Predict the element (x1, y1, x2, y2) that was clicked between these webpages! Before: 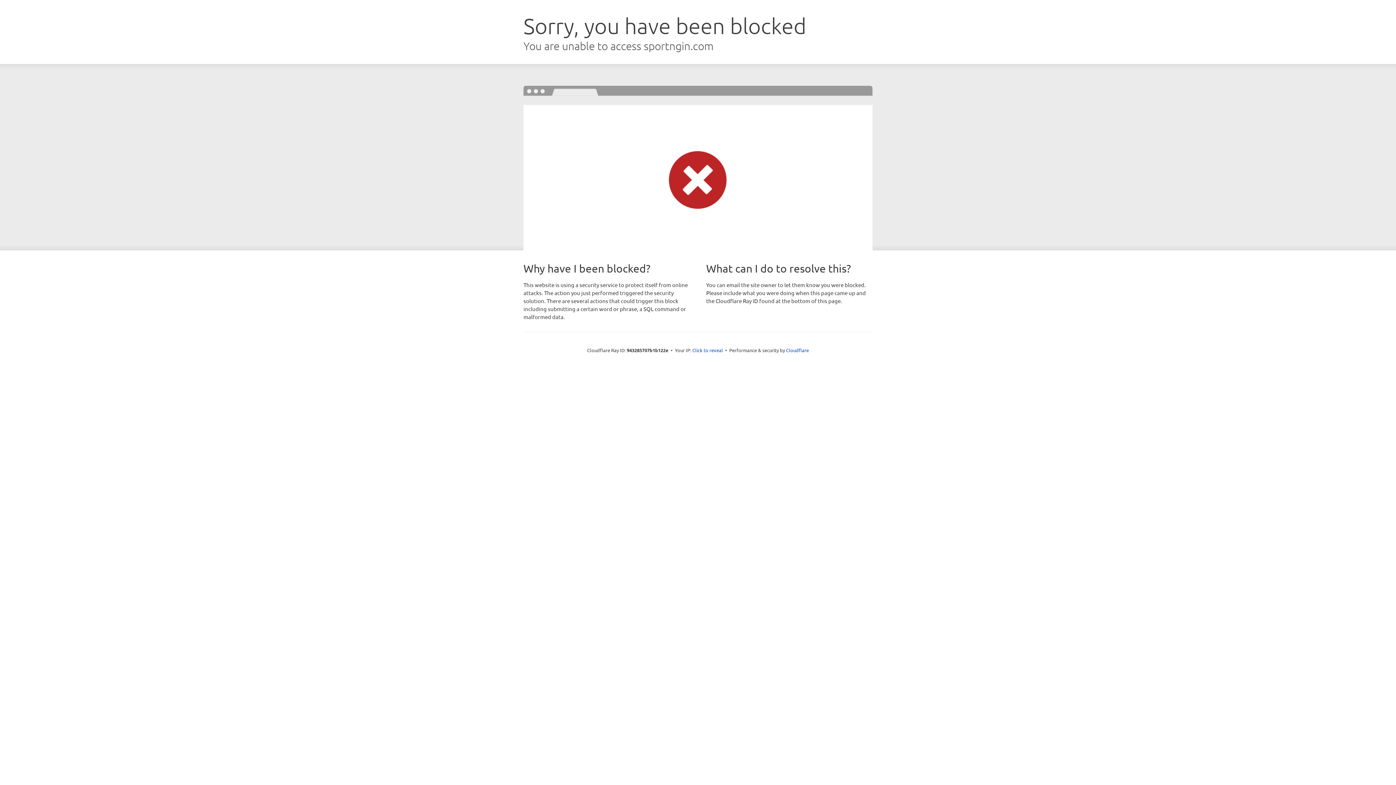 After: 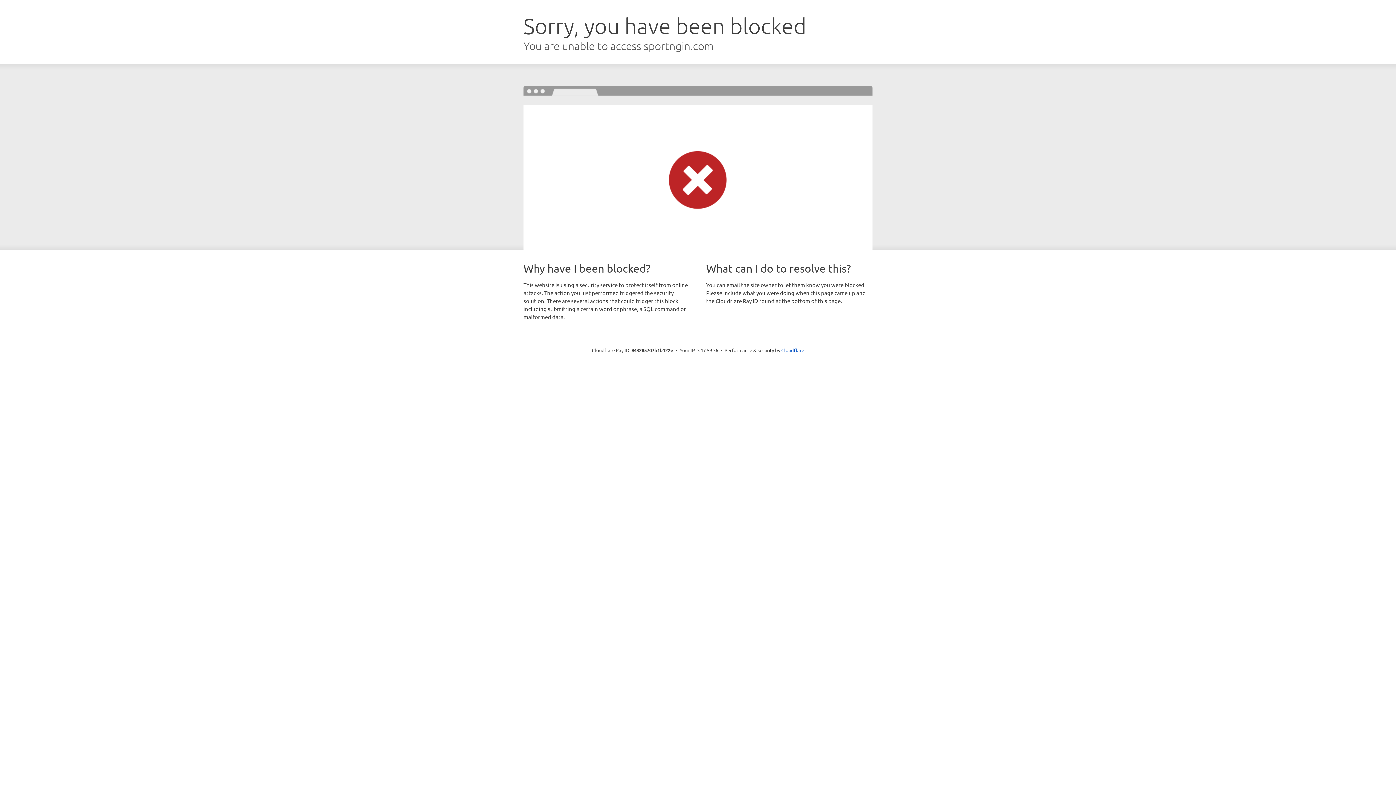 Action: label: Click to reveal bbox: (692, 346, 723, 353)